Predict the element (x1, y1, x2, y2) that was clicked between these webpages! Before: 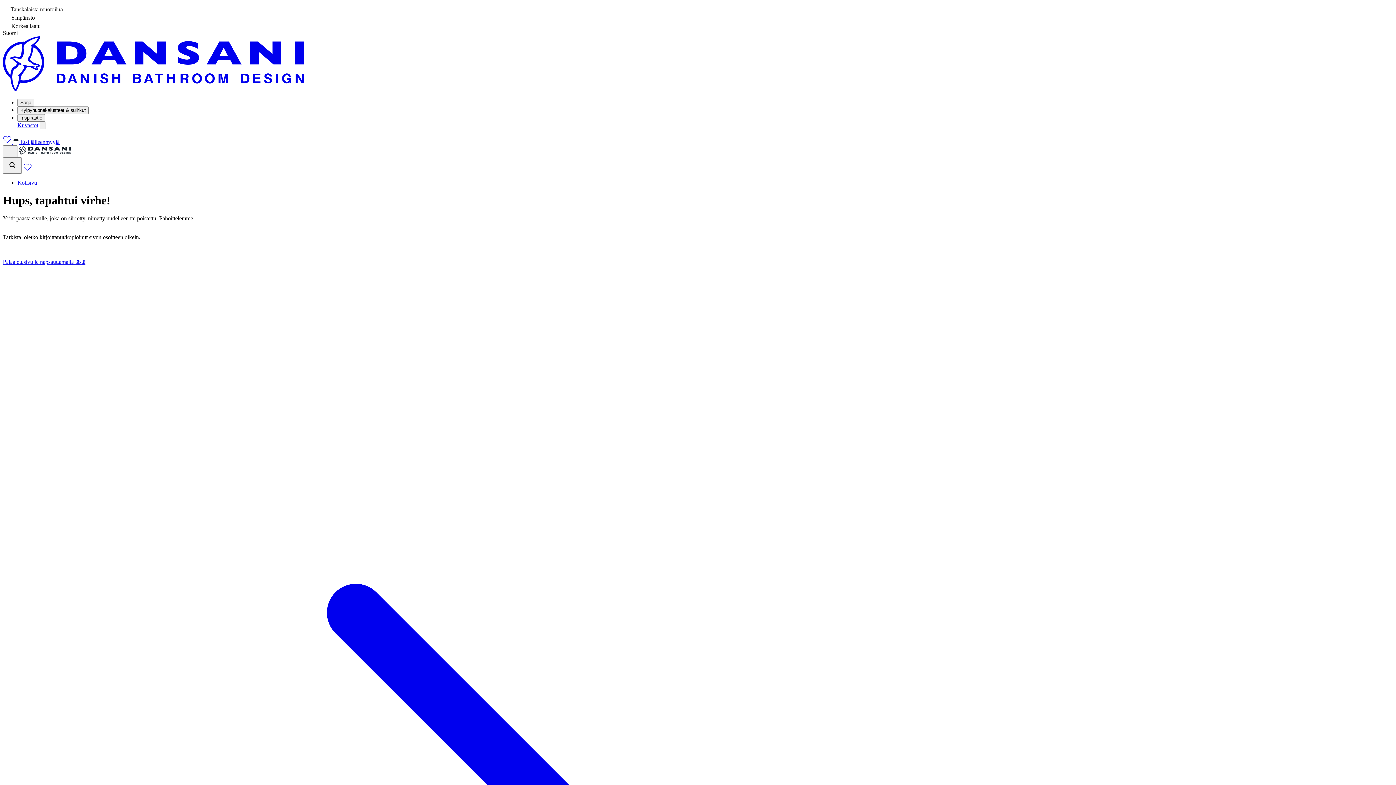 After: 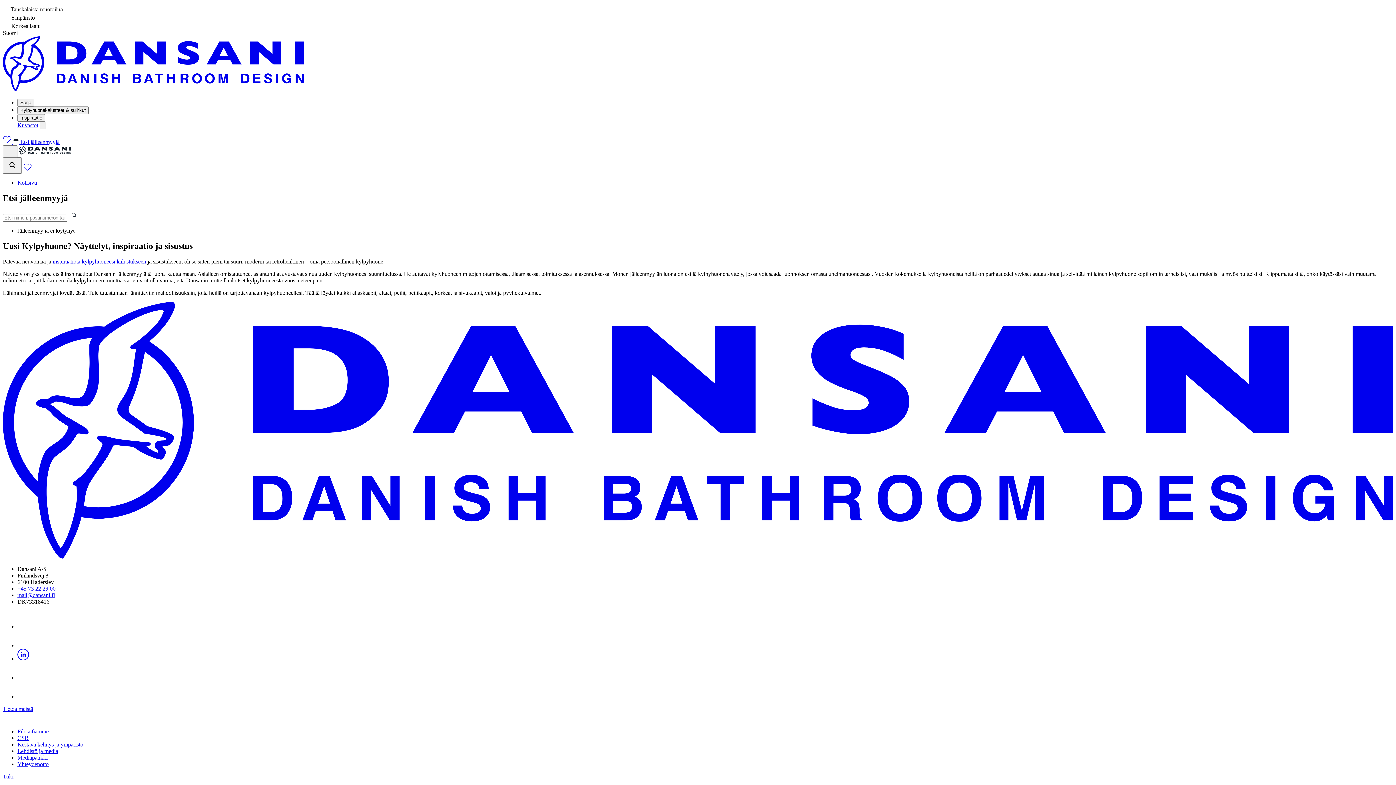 Action: label:  Etsi jälleenmyyjä bbox: (13, 138, 59, 145)